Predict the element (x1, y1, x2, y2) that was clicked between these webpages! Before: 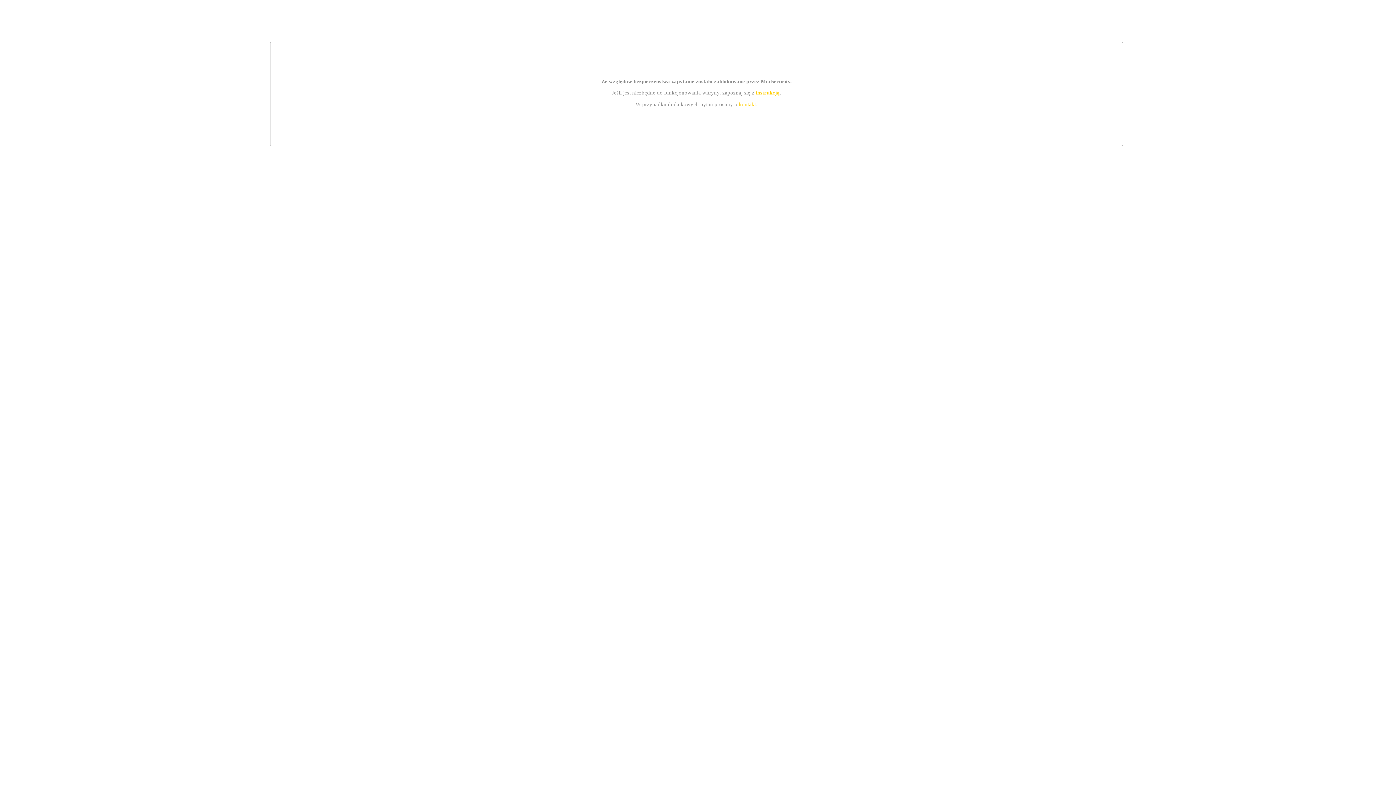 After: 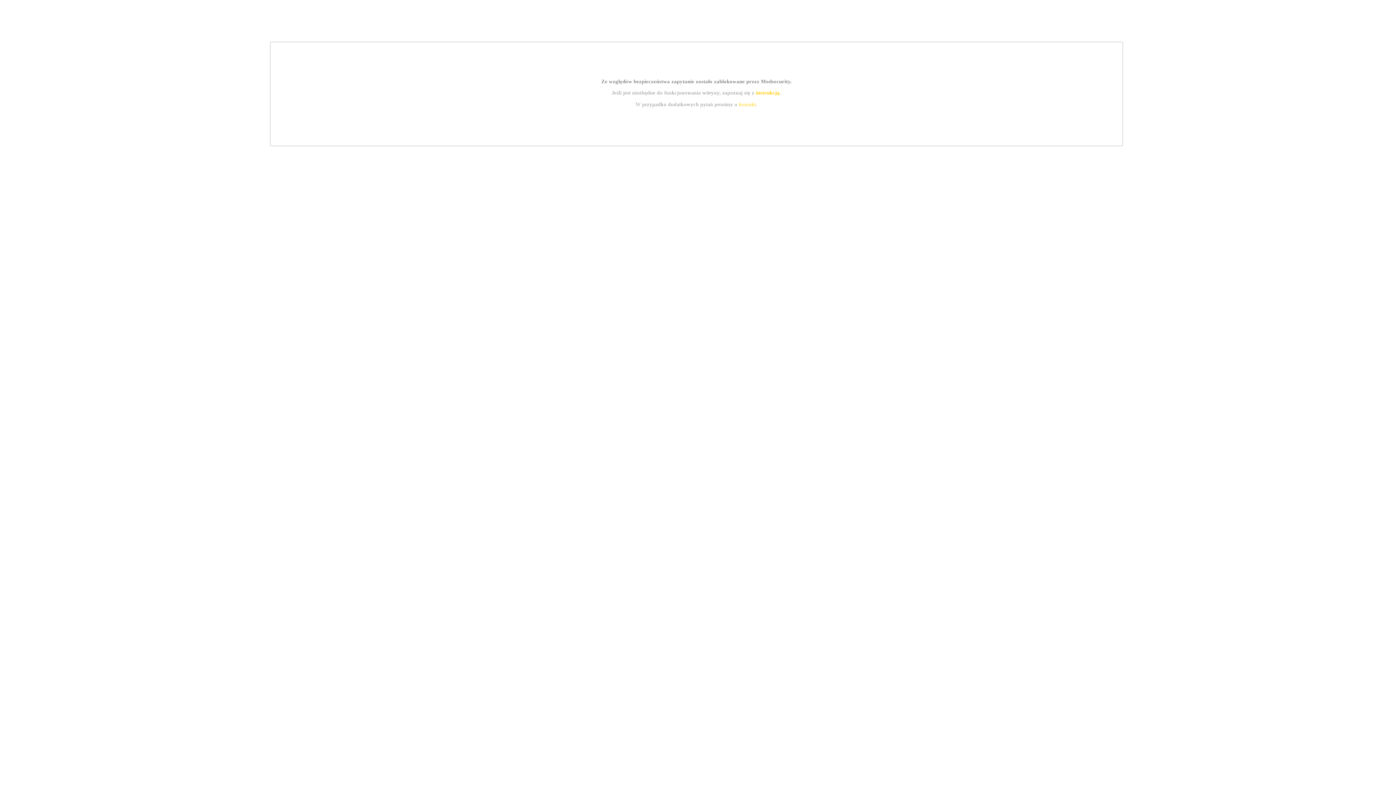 Action: bbox: (755, 89, 779, 95) label: instrukcją